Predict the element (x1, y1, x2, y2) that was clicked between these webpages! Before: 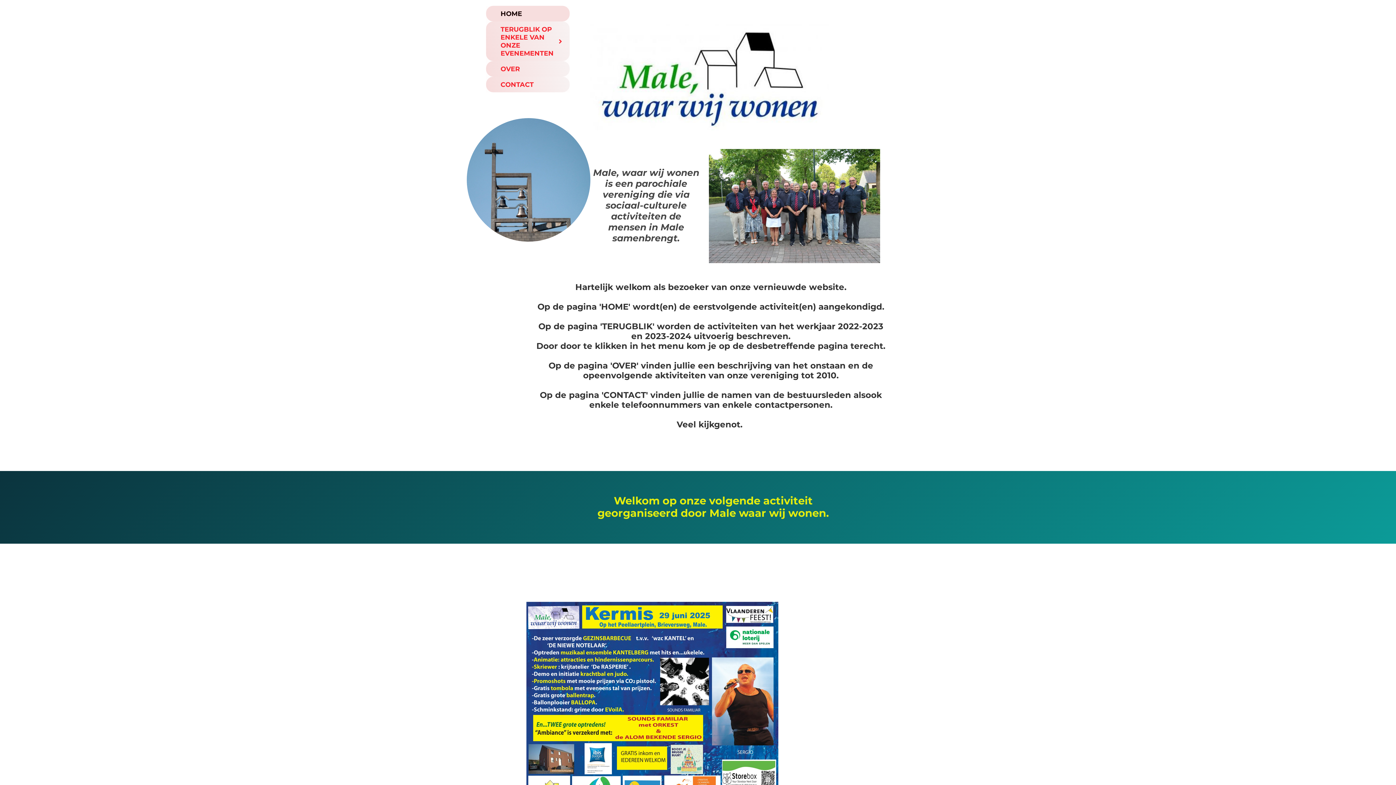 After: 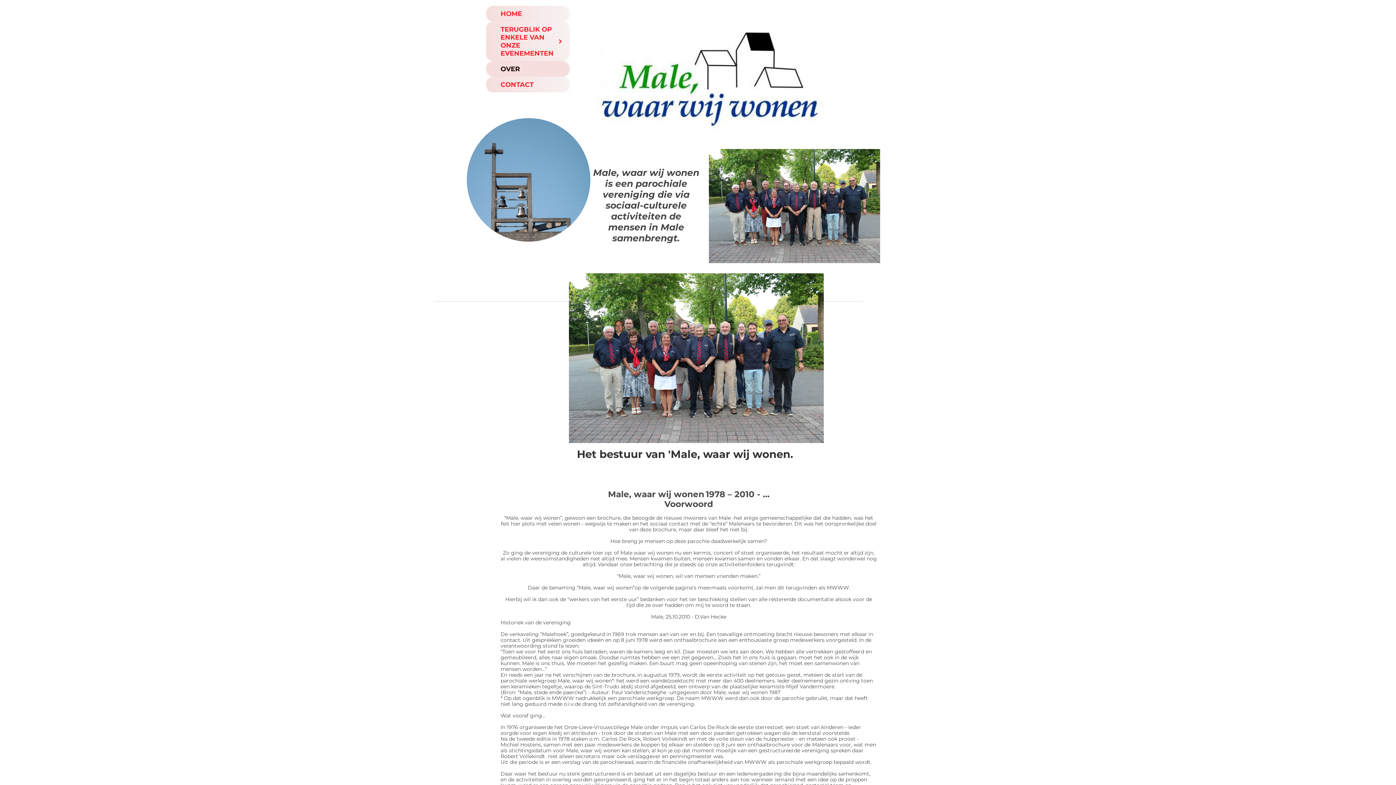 Action: label: OVER bbox: (486, 61, 569, 76)